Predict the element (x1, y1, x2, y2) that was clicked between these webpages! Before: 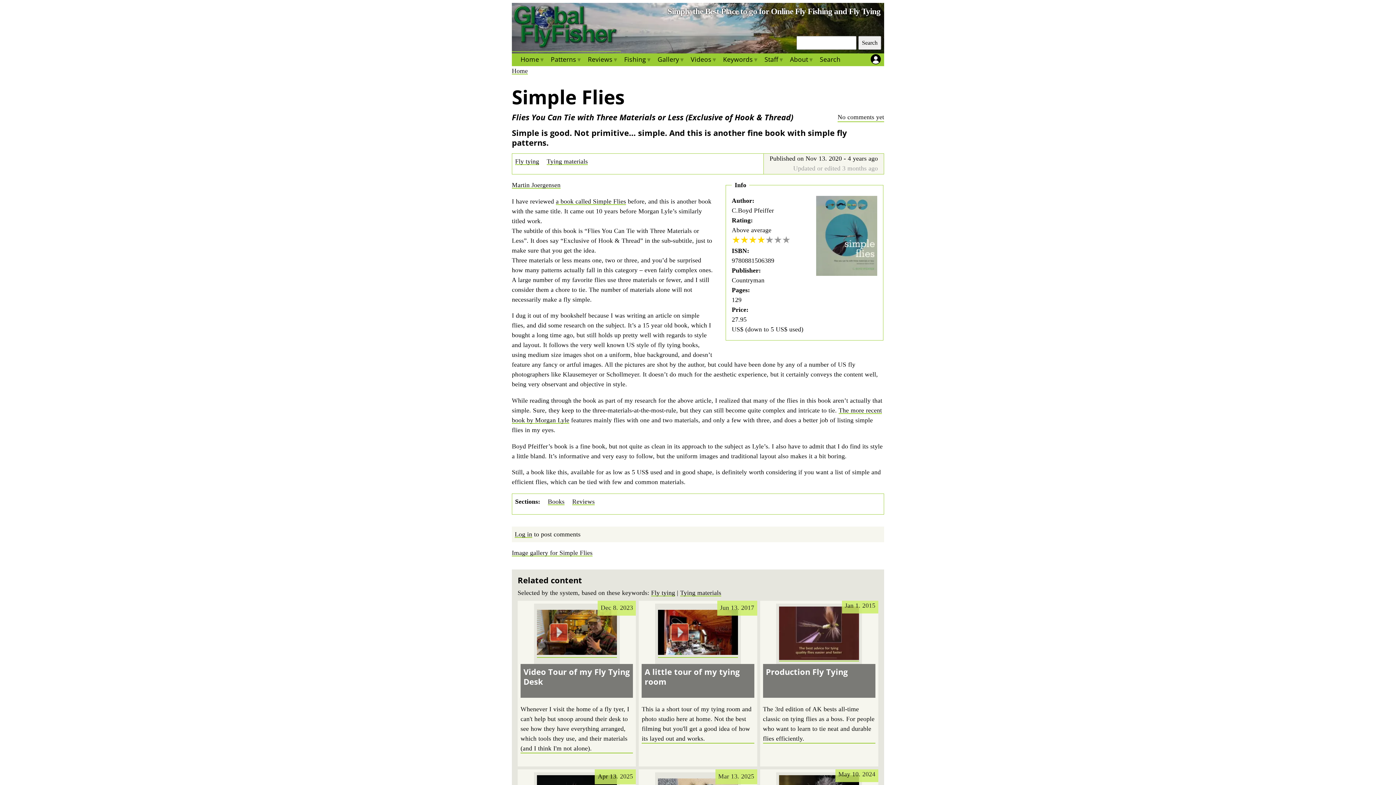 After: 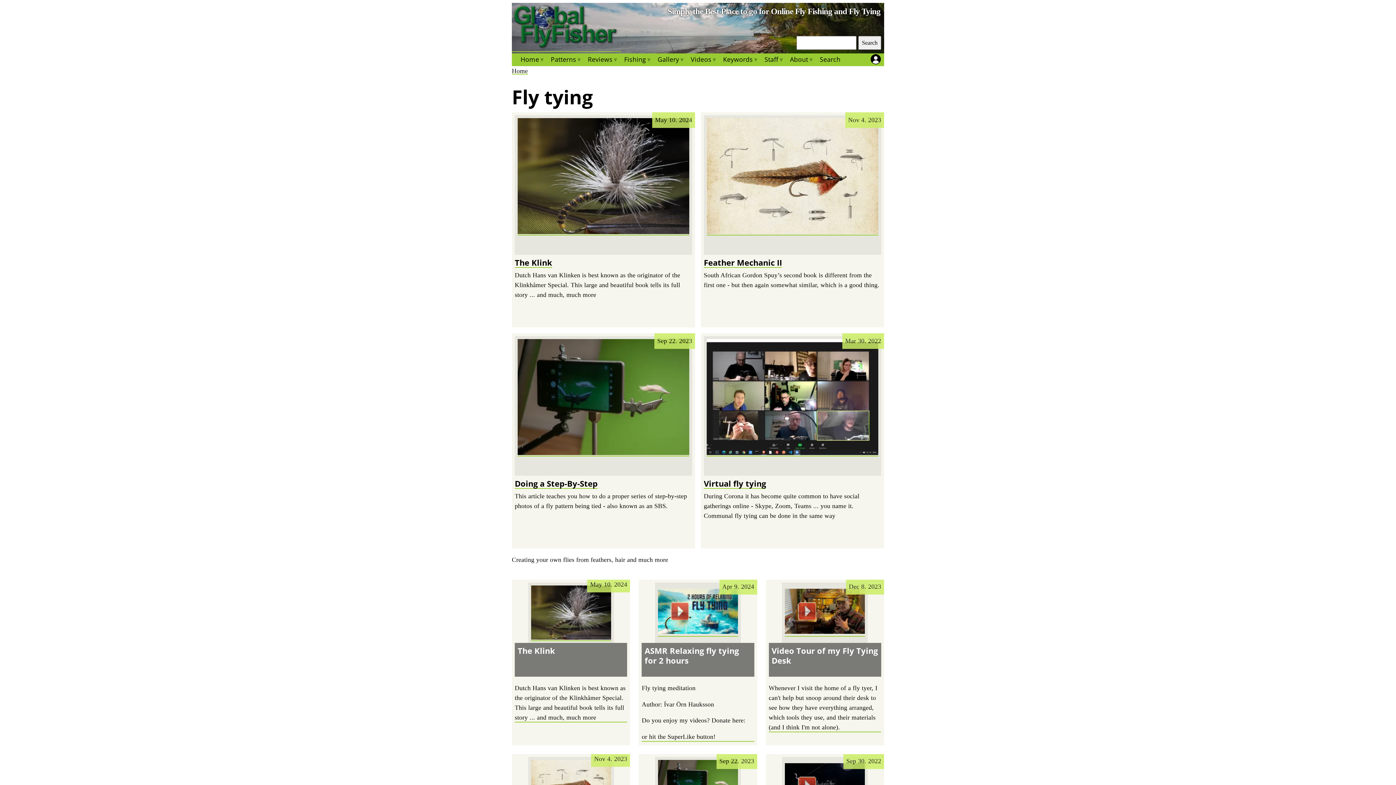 Action: label: Fly tying bbox: (651, 589, 675, 596)